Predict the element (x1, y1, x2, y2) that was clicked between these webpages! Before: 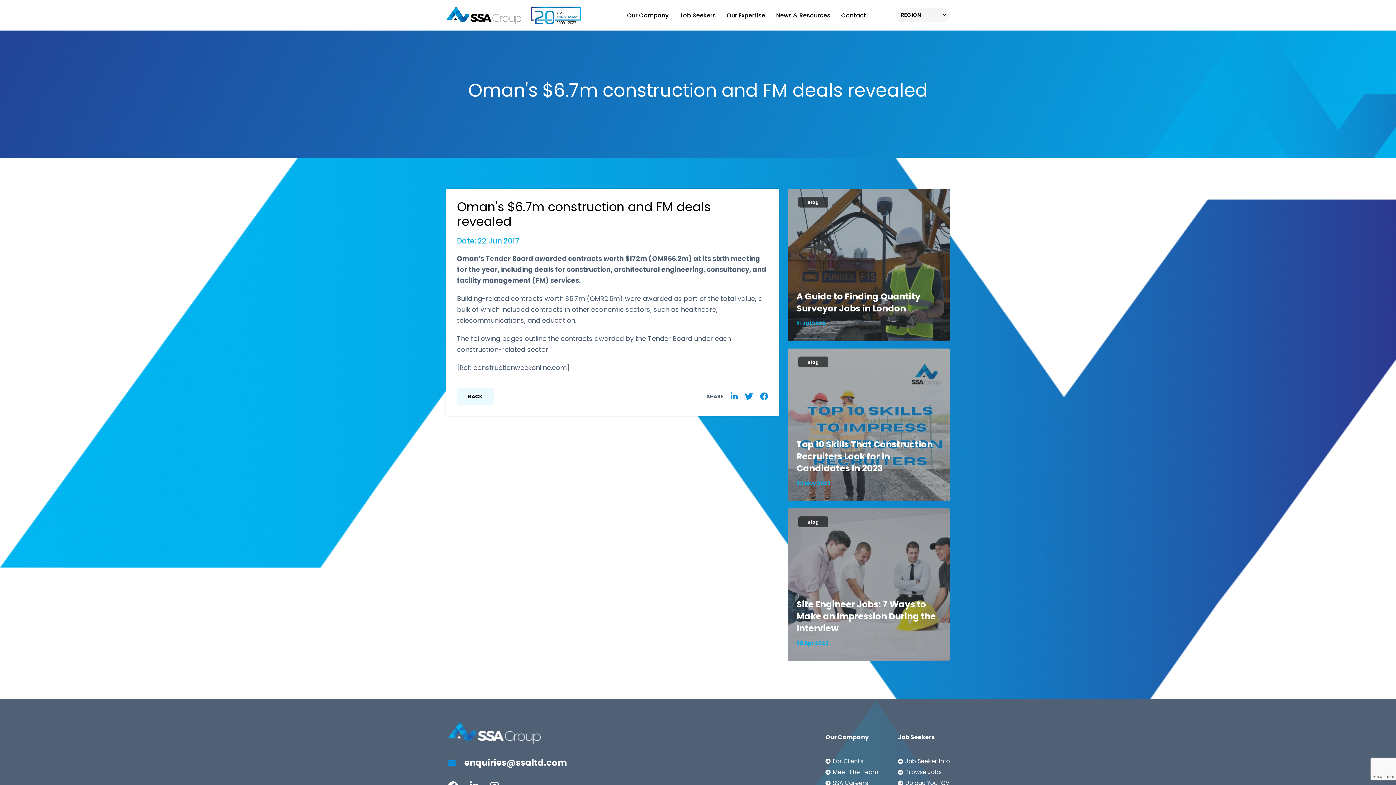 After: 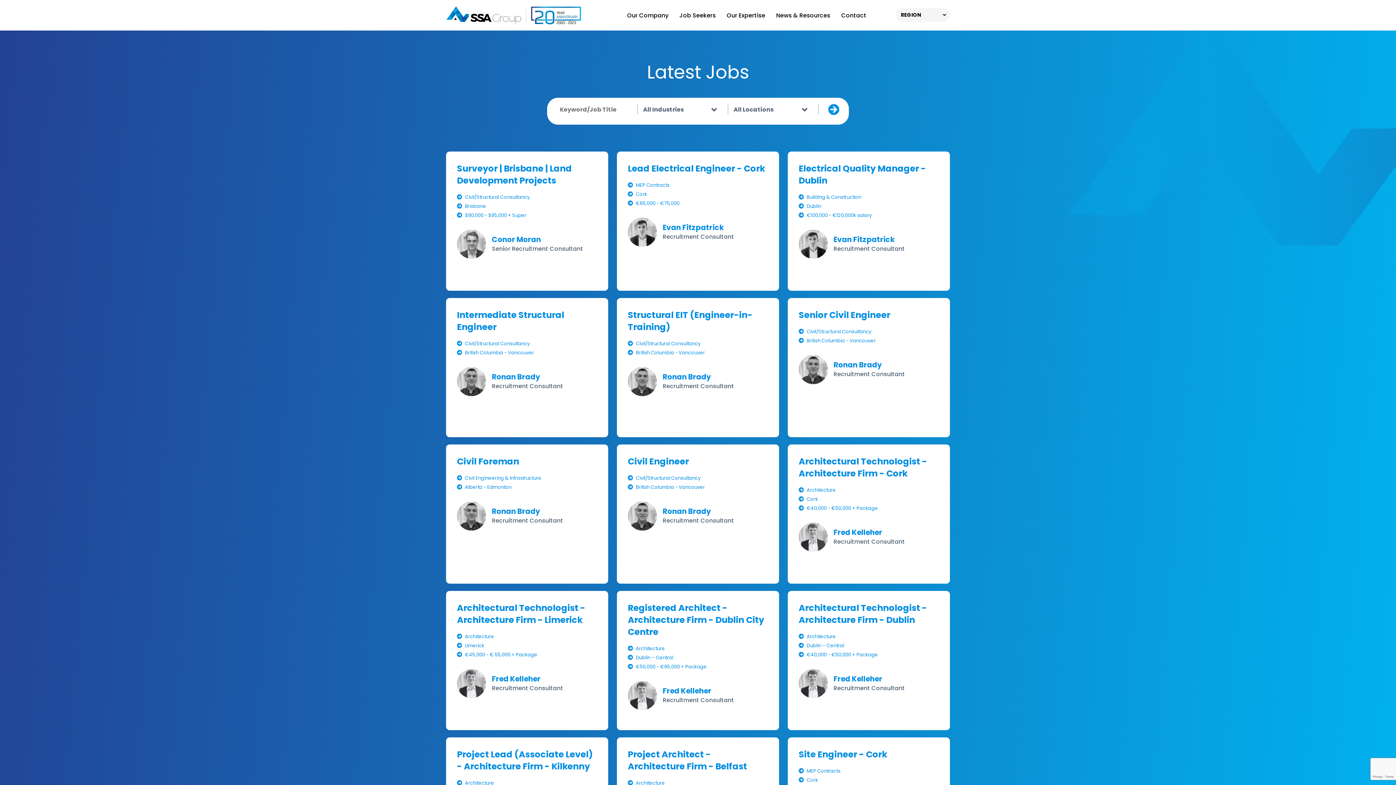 Action: bbox: (898, 768, 941, 777) label: Browse Jobs